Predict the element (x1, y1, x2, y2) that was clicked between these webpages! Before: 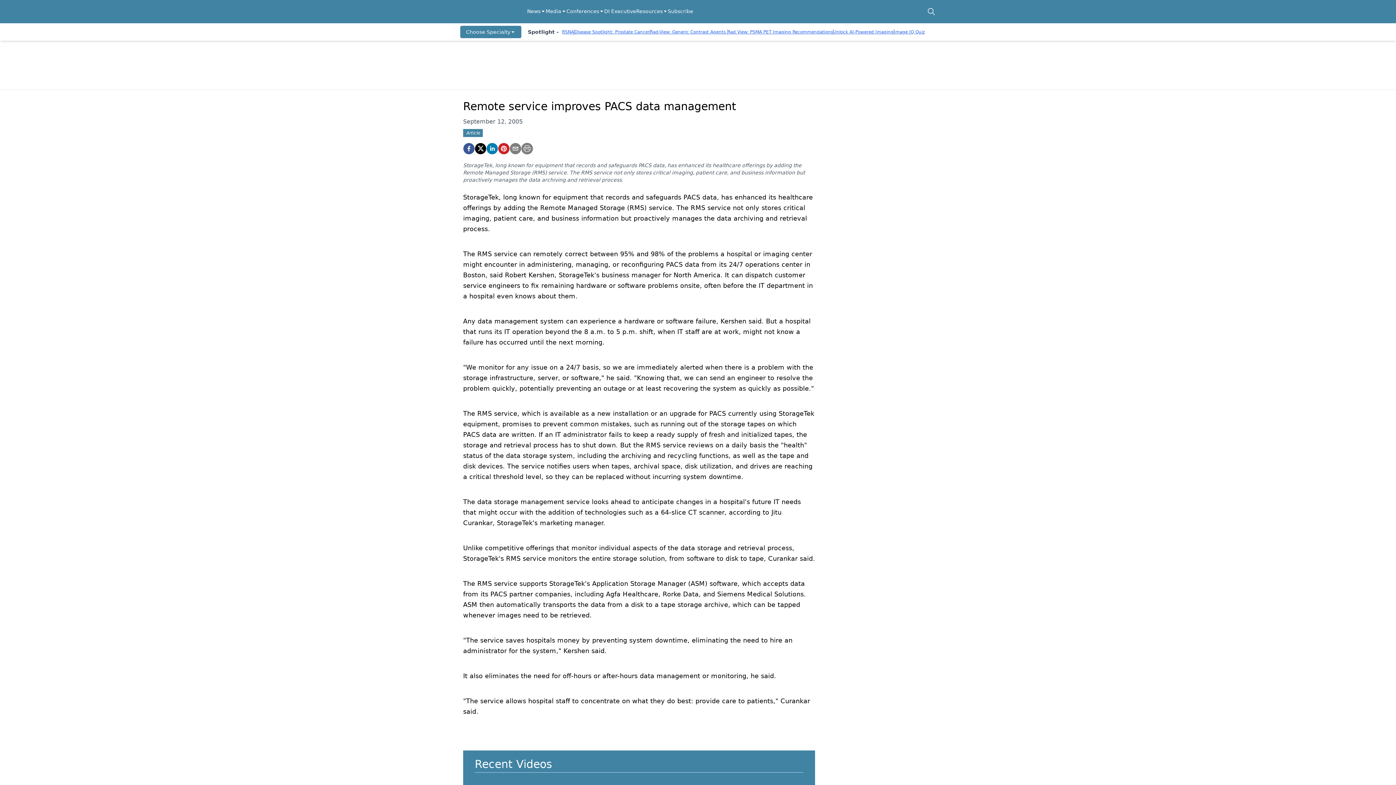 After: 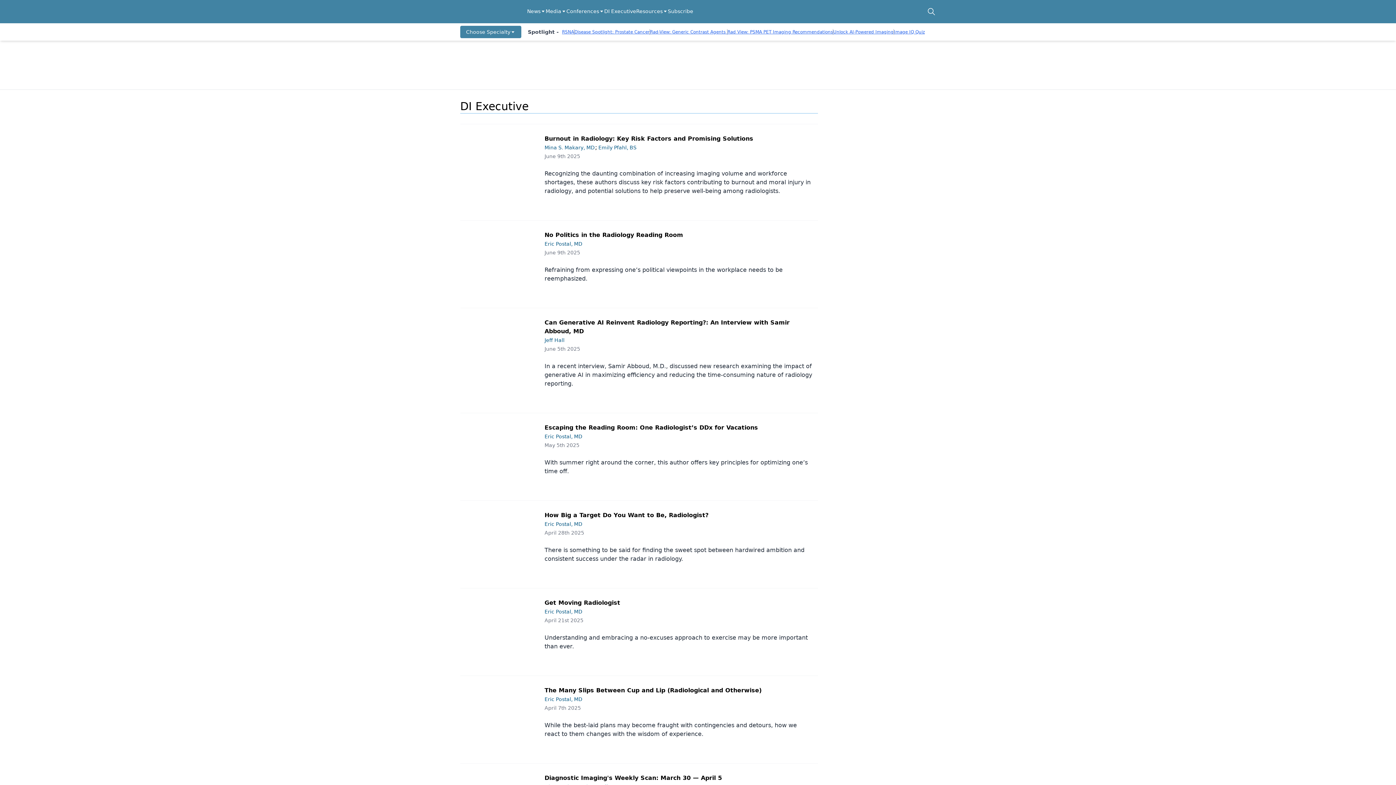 Action: bbox: (604, 7, 636, 15) label: DI Executive